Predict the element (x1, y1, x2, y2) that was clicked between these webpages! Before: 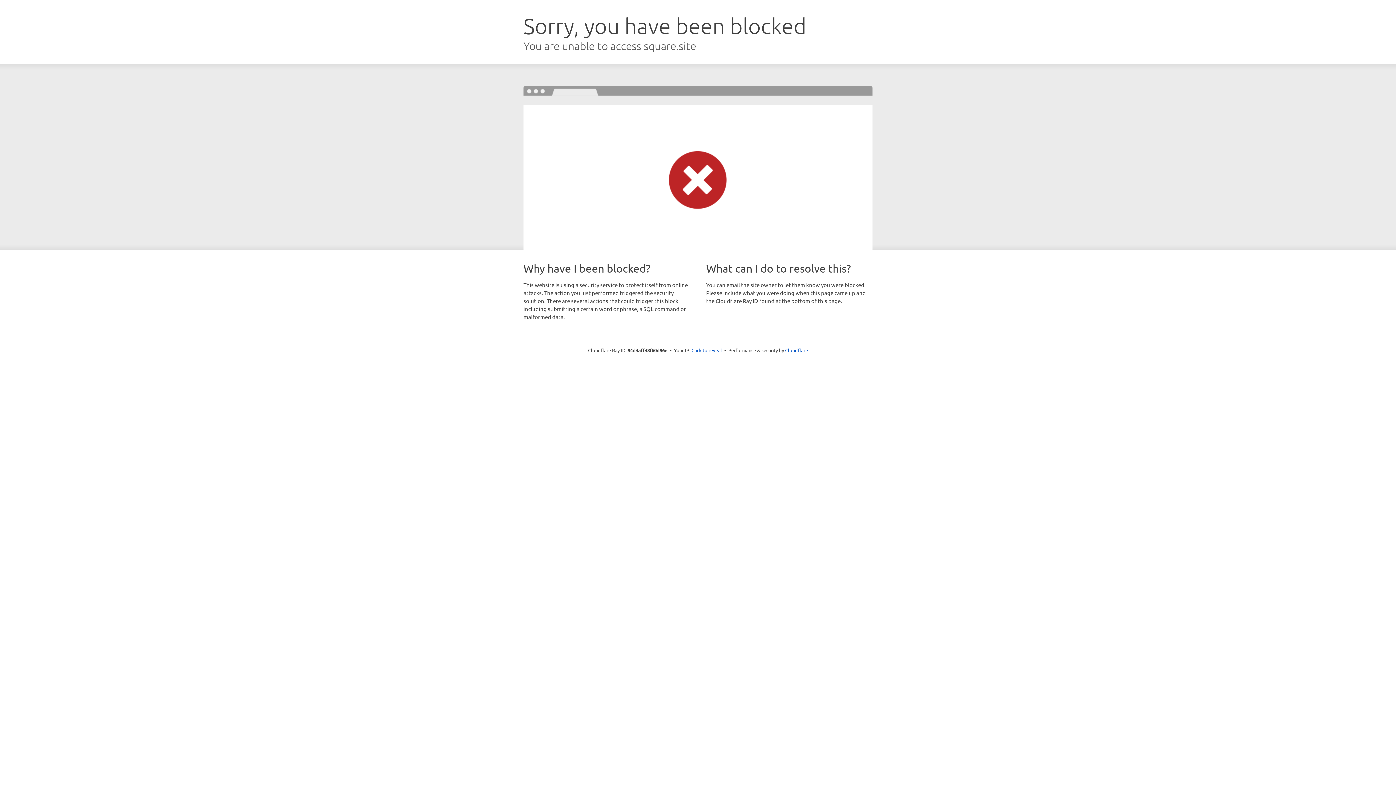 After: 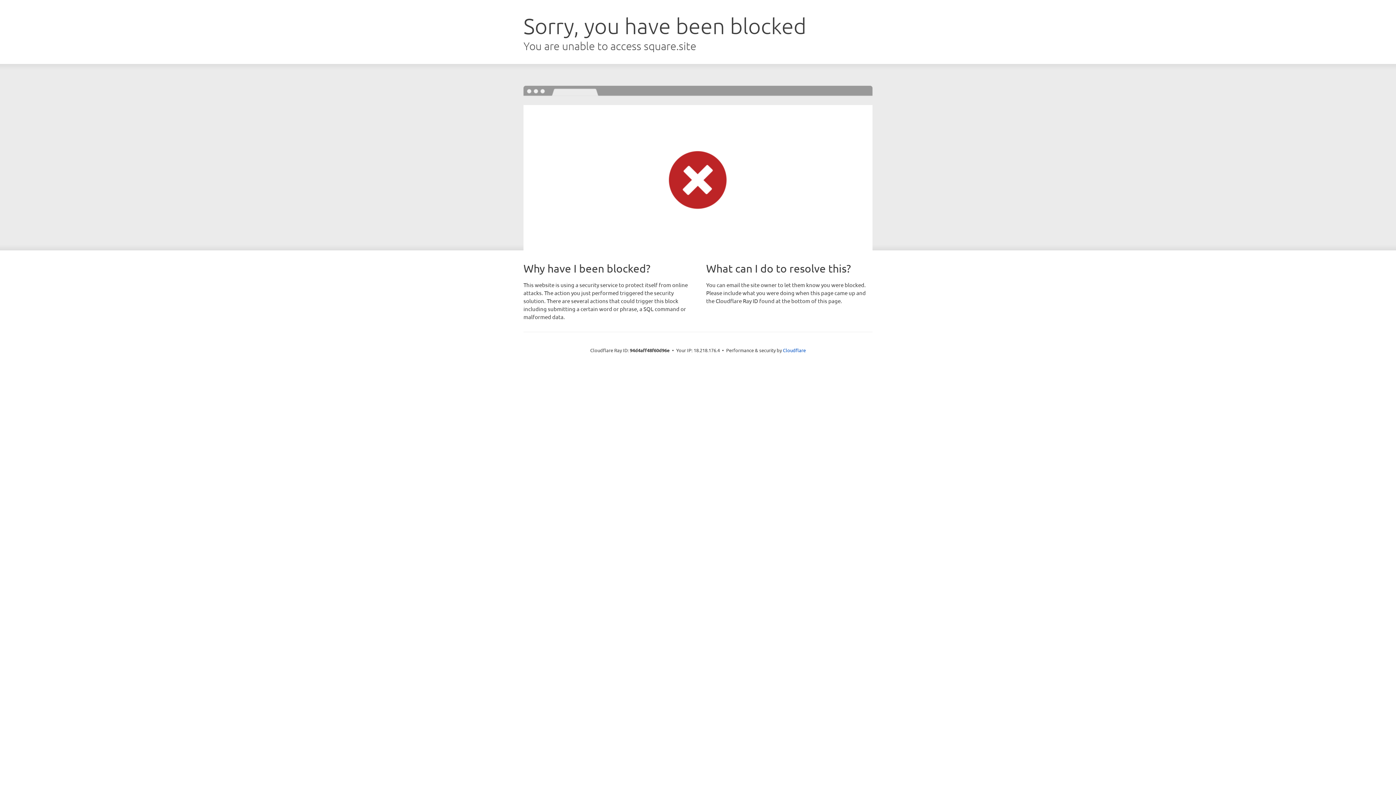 Action: bbox: (691, 346, 722, 353) label: Click to reveal